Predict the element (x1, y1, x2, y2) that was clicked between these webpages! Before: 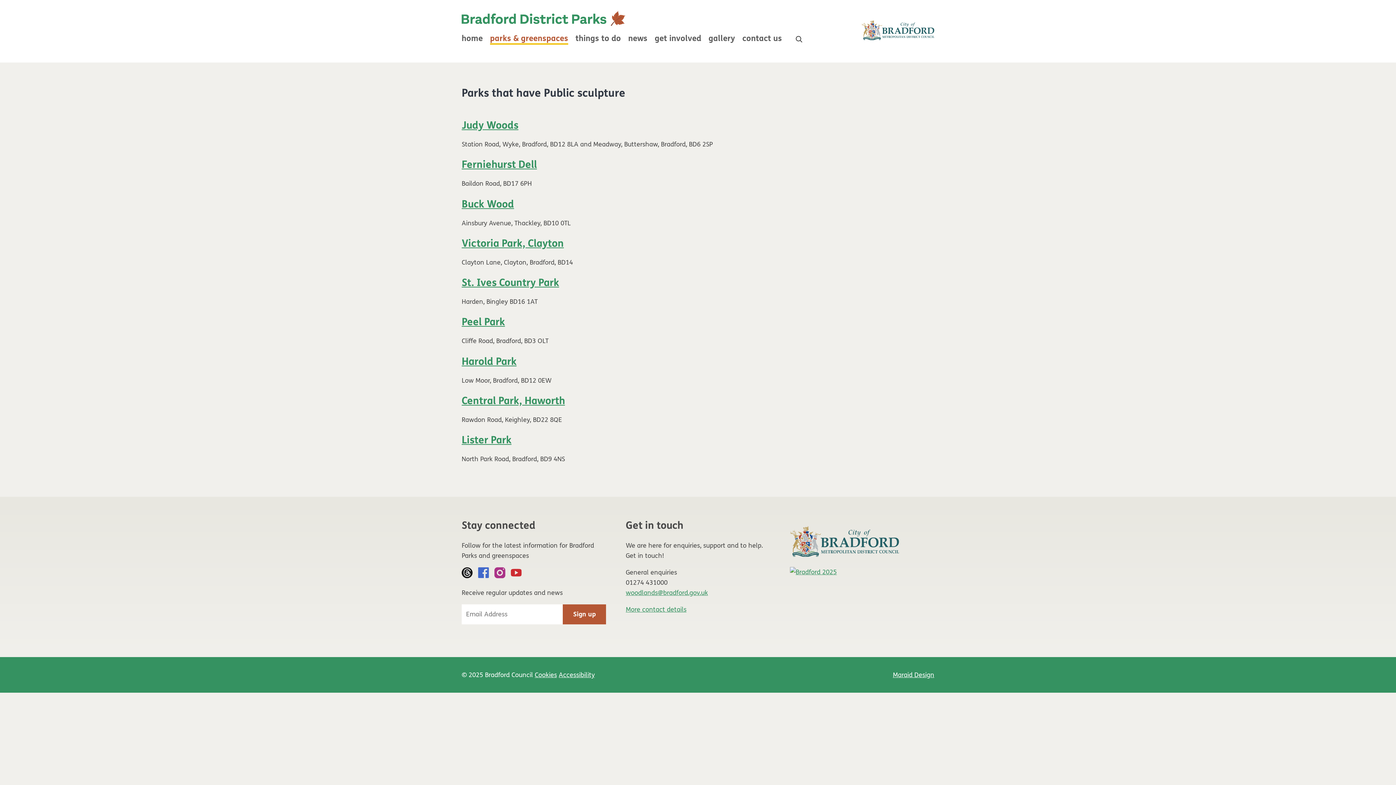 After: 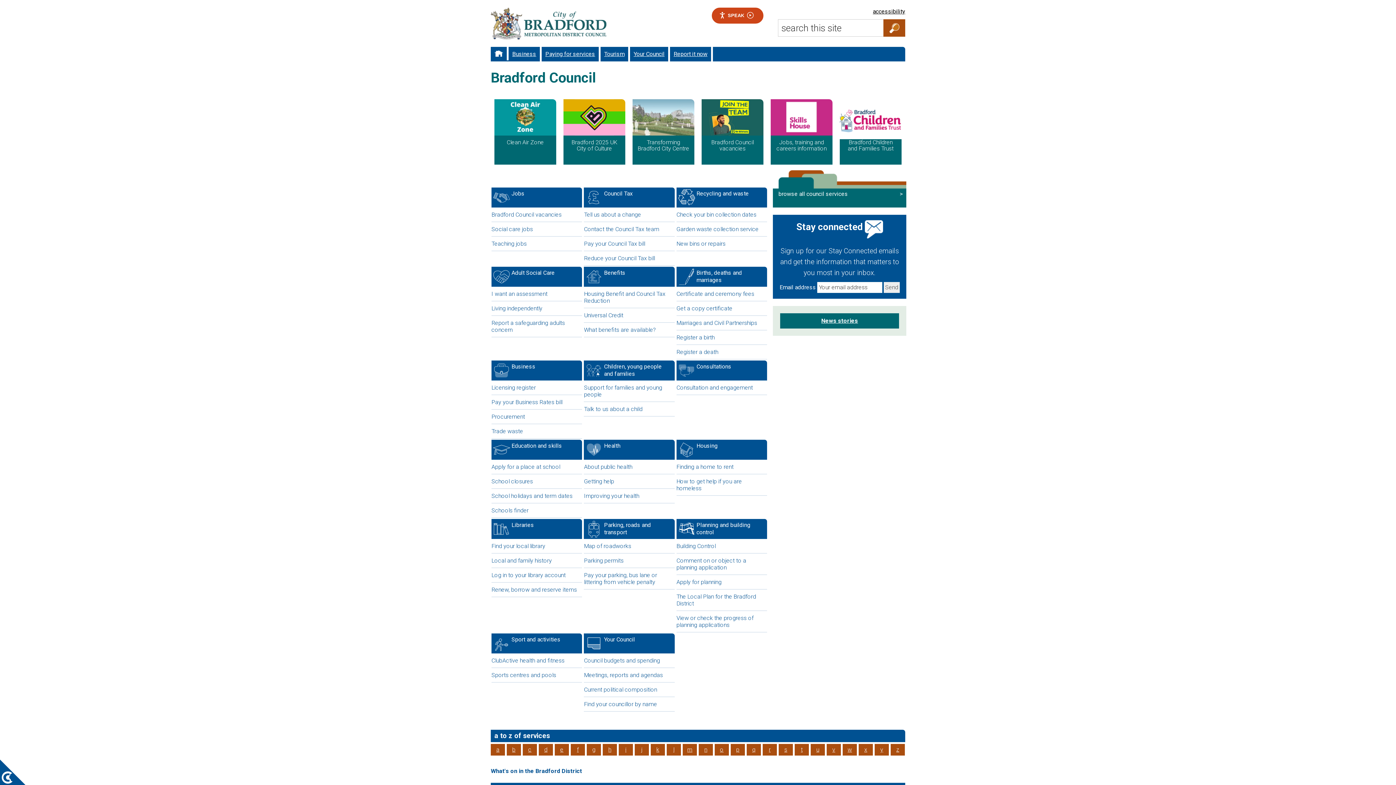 Action: bbox: (790, 550, 899, 558)